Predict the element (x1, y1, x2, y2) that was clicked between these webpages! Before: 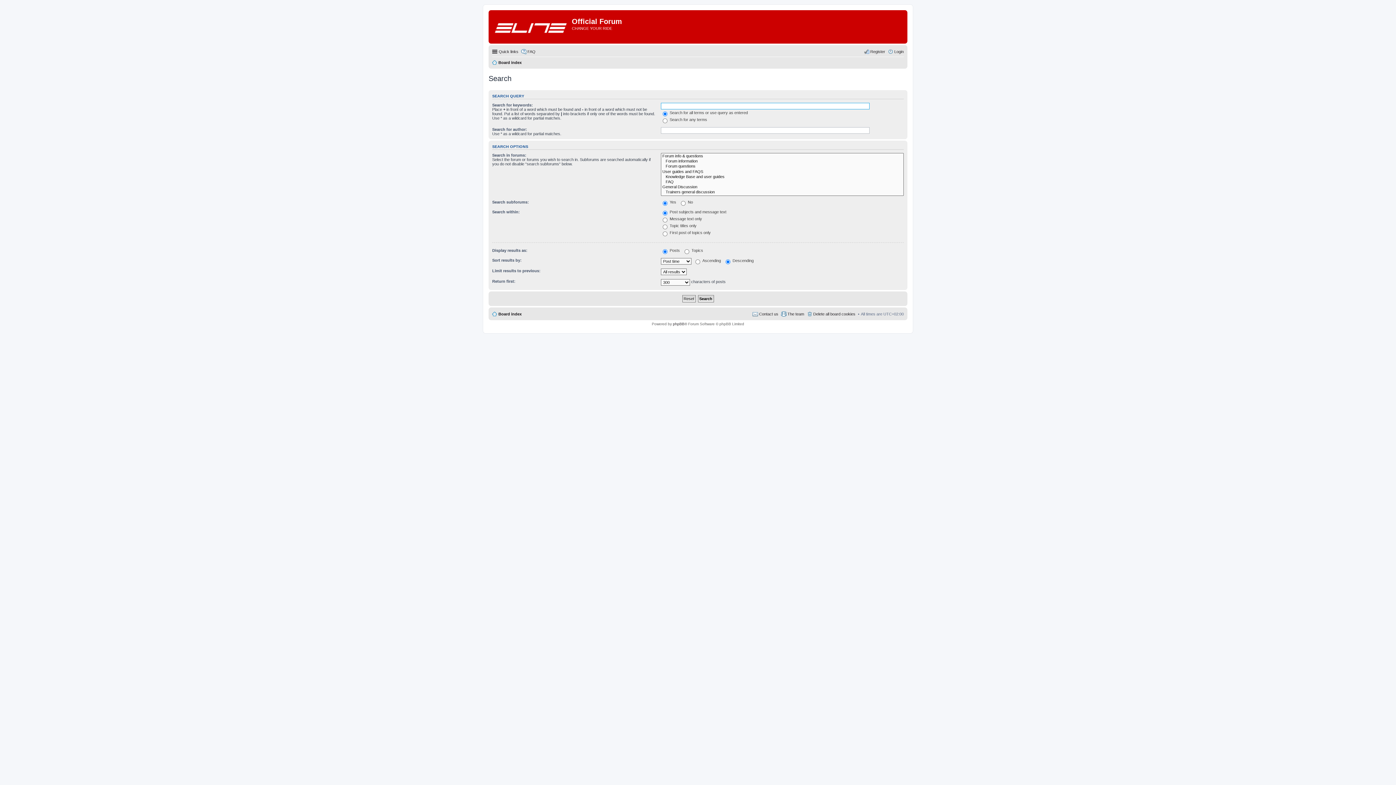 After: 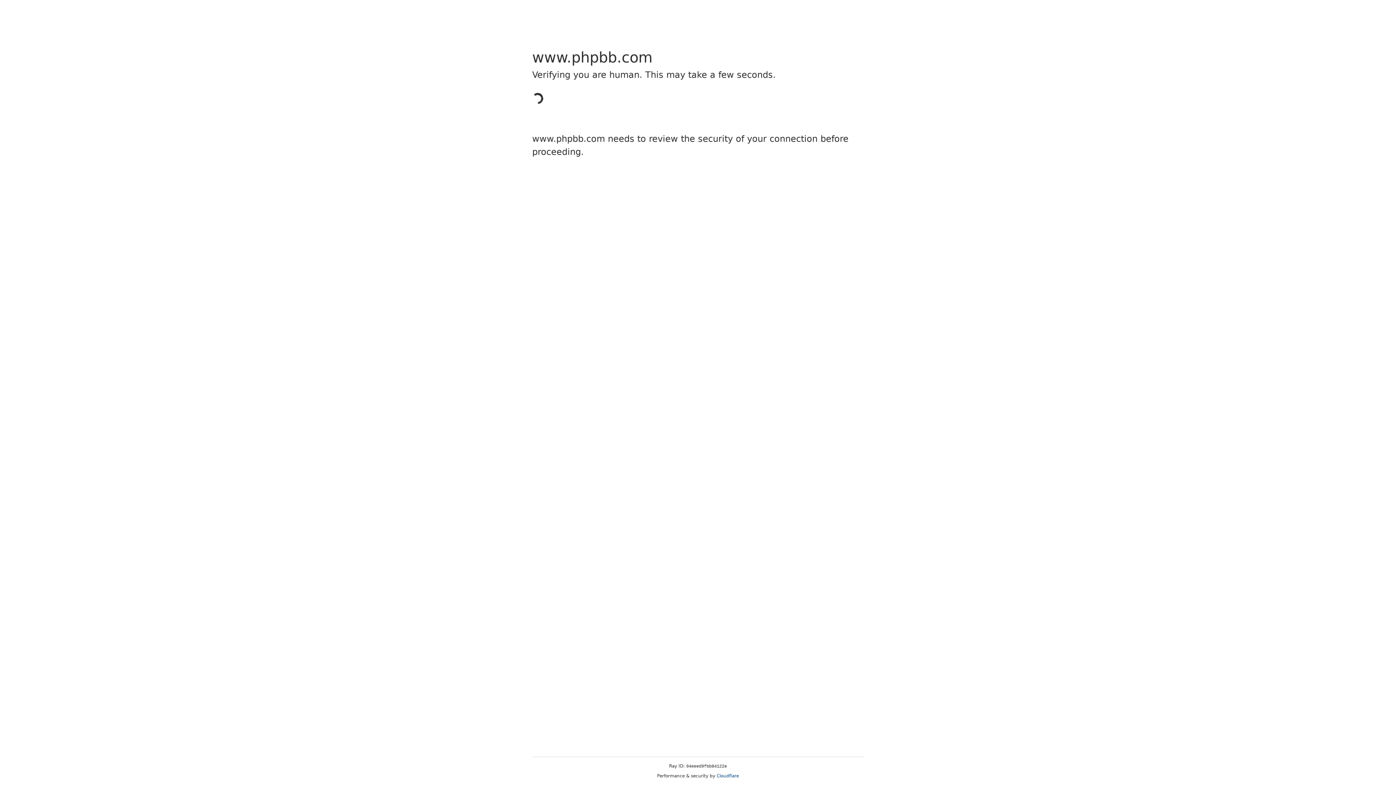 Action: bbox: (673, 322, 684, 326) label: phpBB